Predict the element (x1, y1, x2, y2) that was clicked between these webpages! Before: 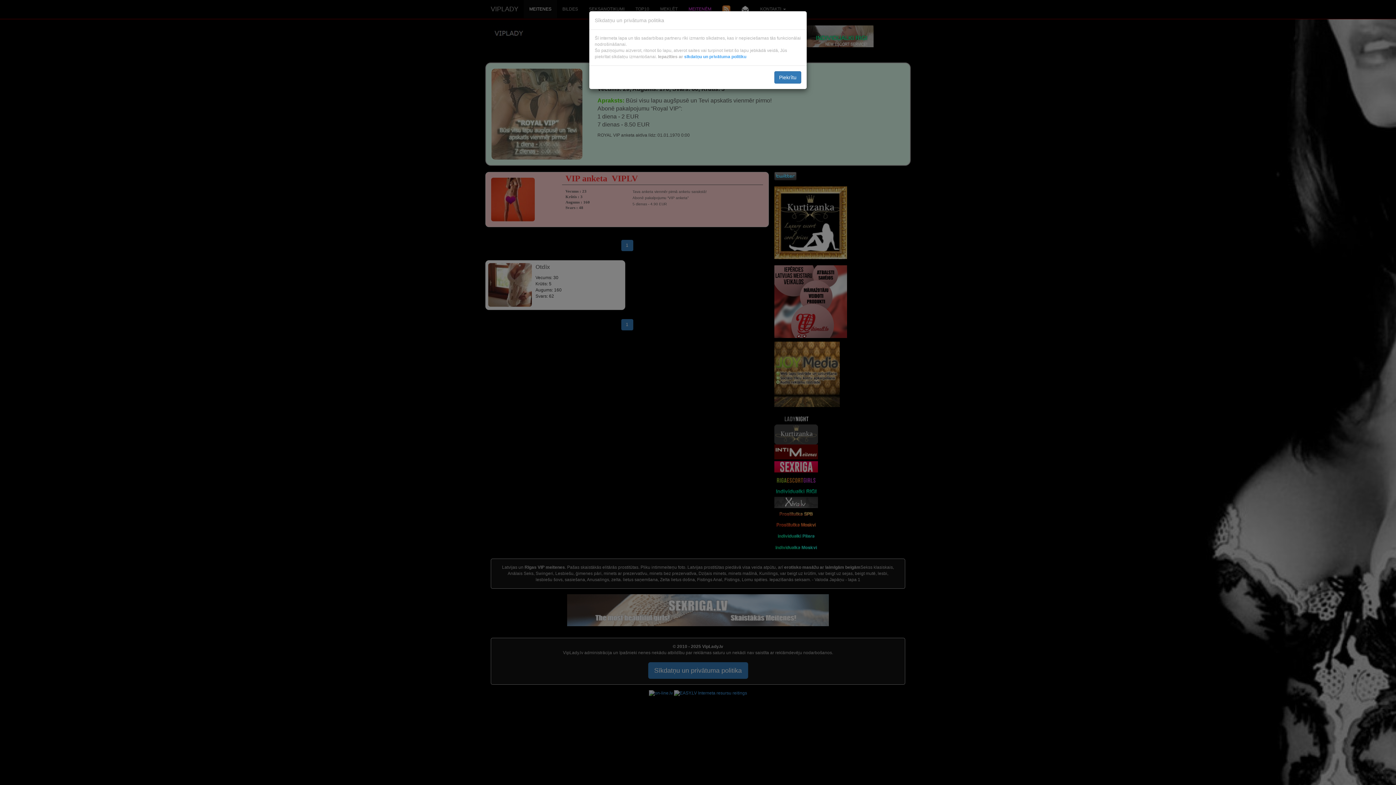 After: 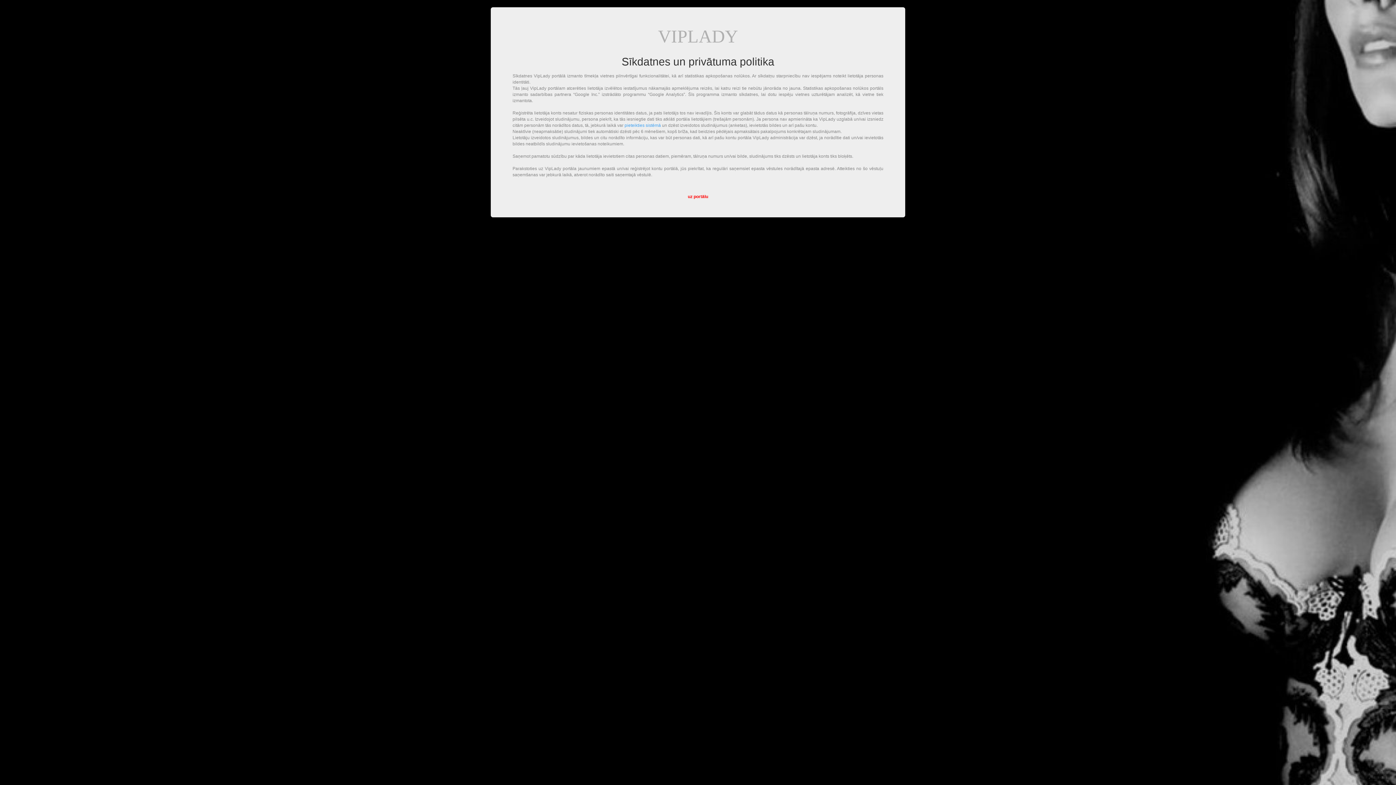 Action: bbox: (684, 54, 746, 59) label: sīkdatņu un privātuma politiku